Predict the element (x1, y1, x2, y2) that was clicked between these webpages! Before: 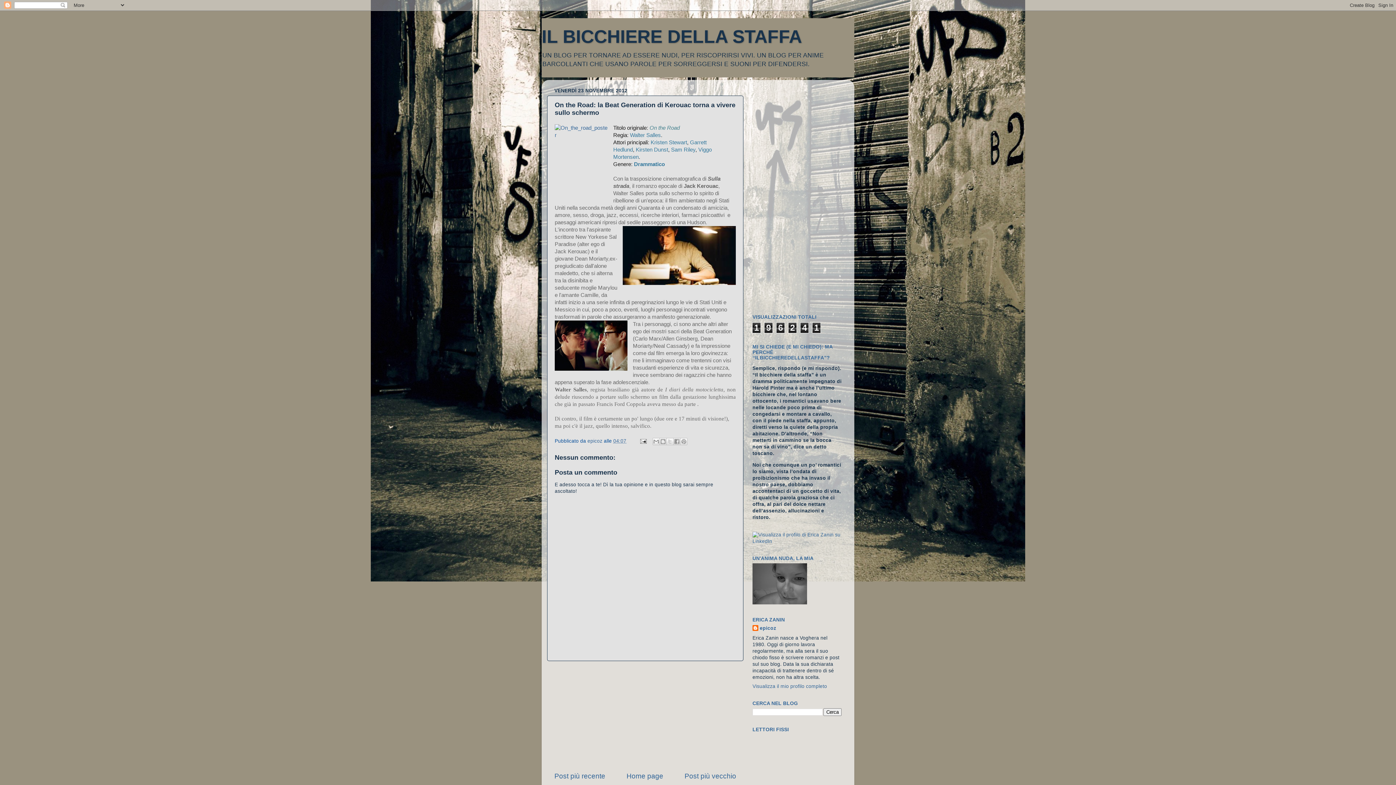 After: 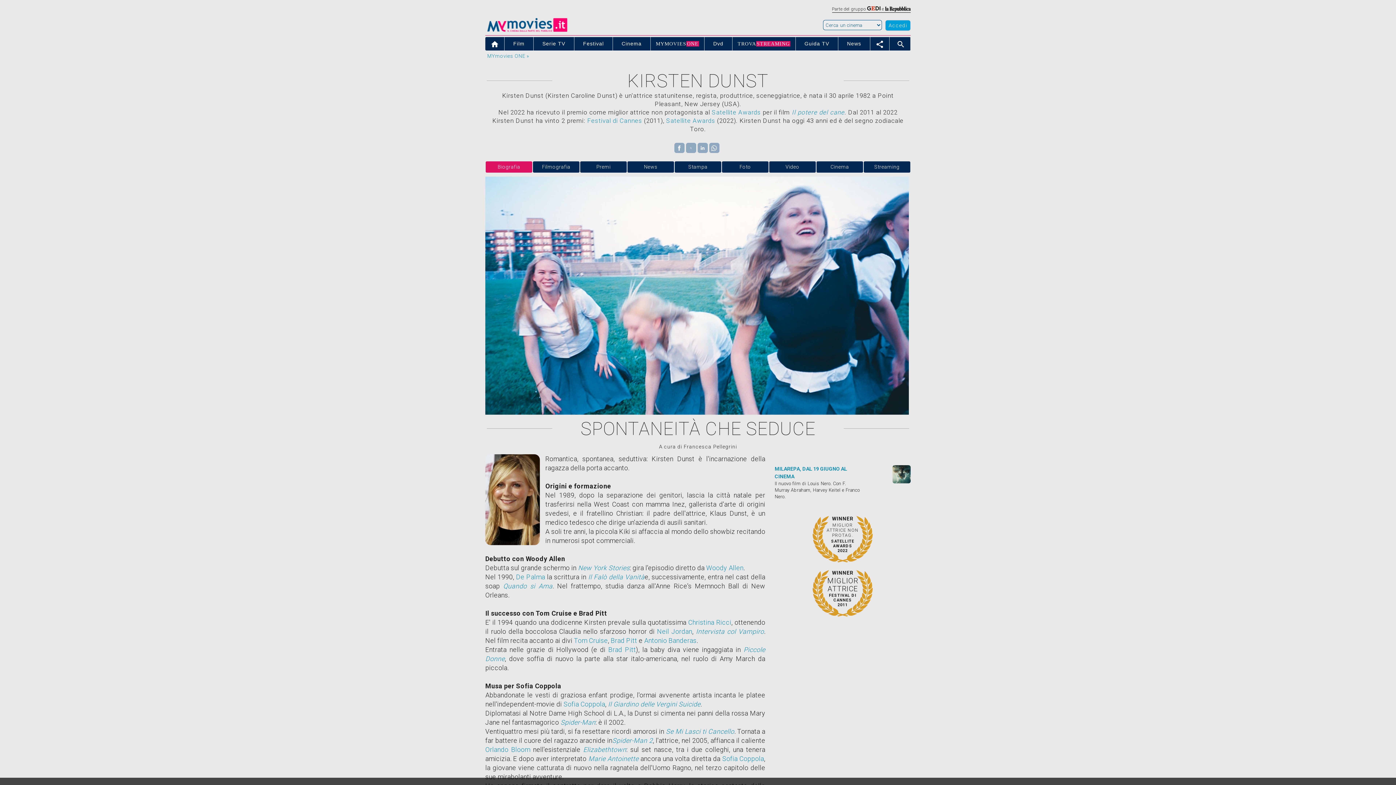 Action: label: Kirsten Dunst bbox: (635, 146, 668, 152)